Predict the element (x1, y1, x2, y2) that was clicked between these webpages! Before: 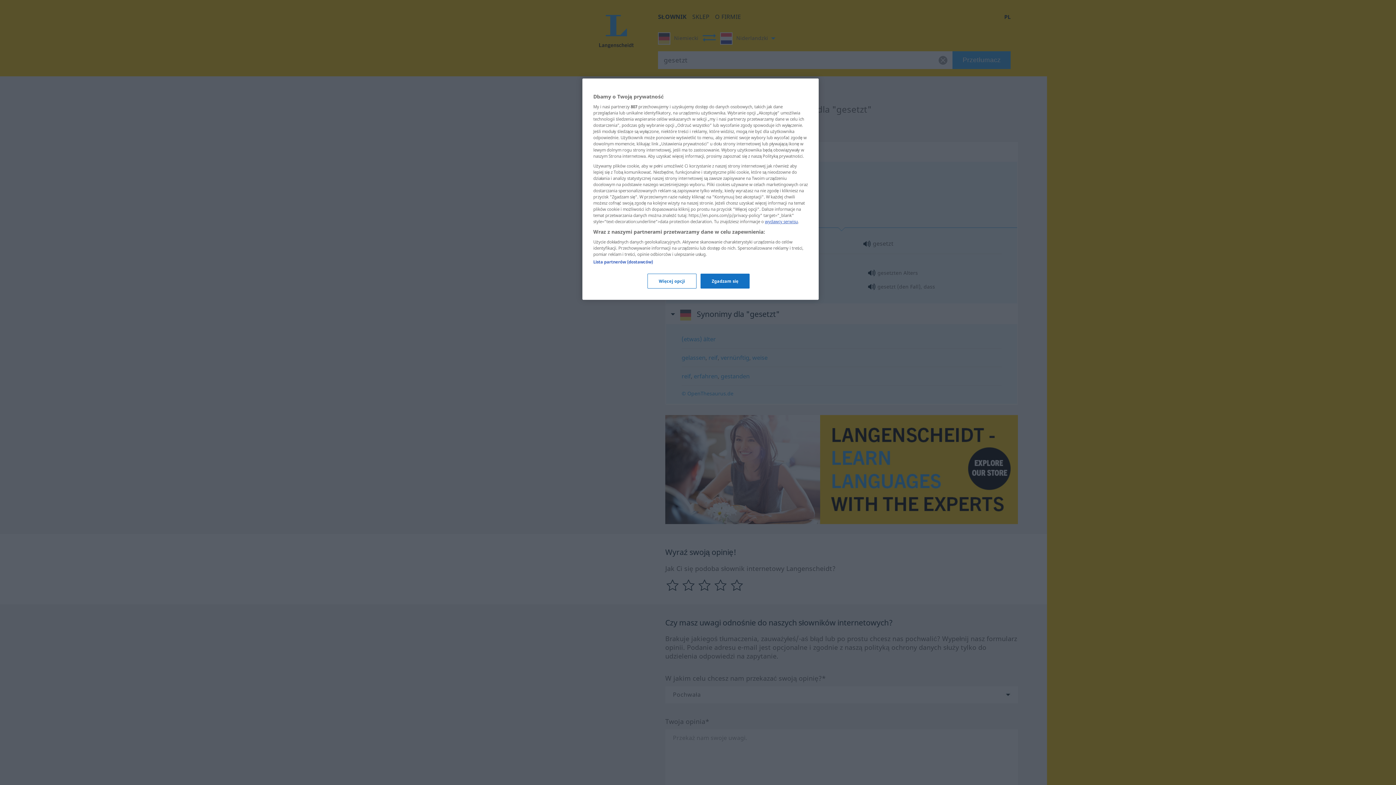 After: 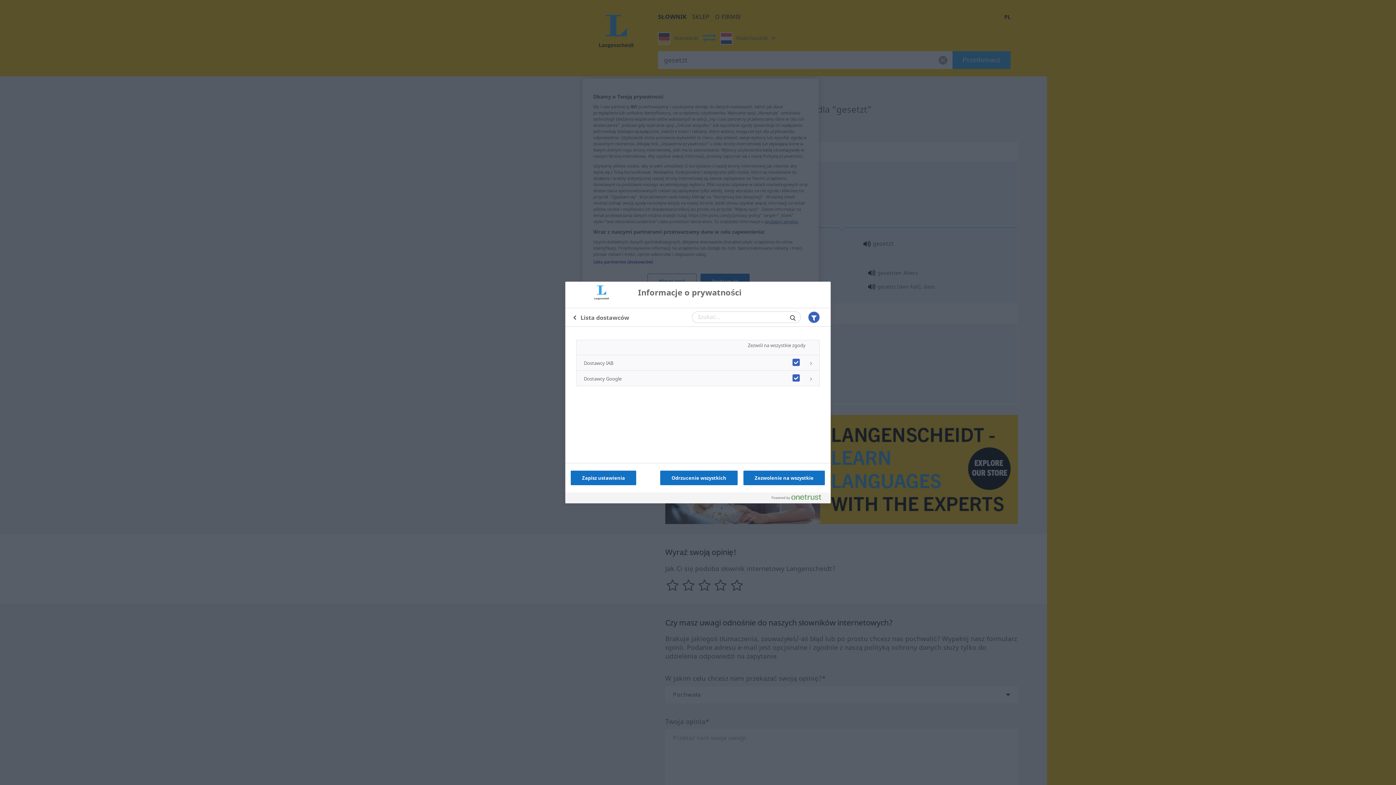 Action: bbox: (593, 259, 653, 264) label: Lista partnerów (dostawców)